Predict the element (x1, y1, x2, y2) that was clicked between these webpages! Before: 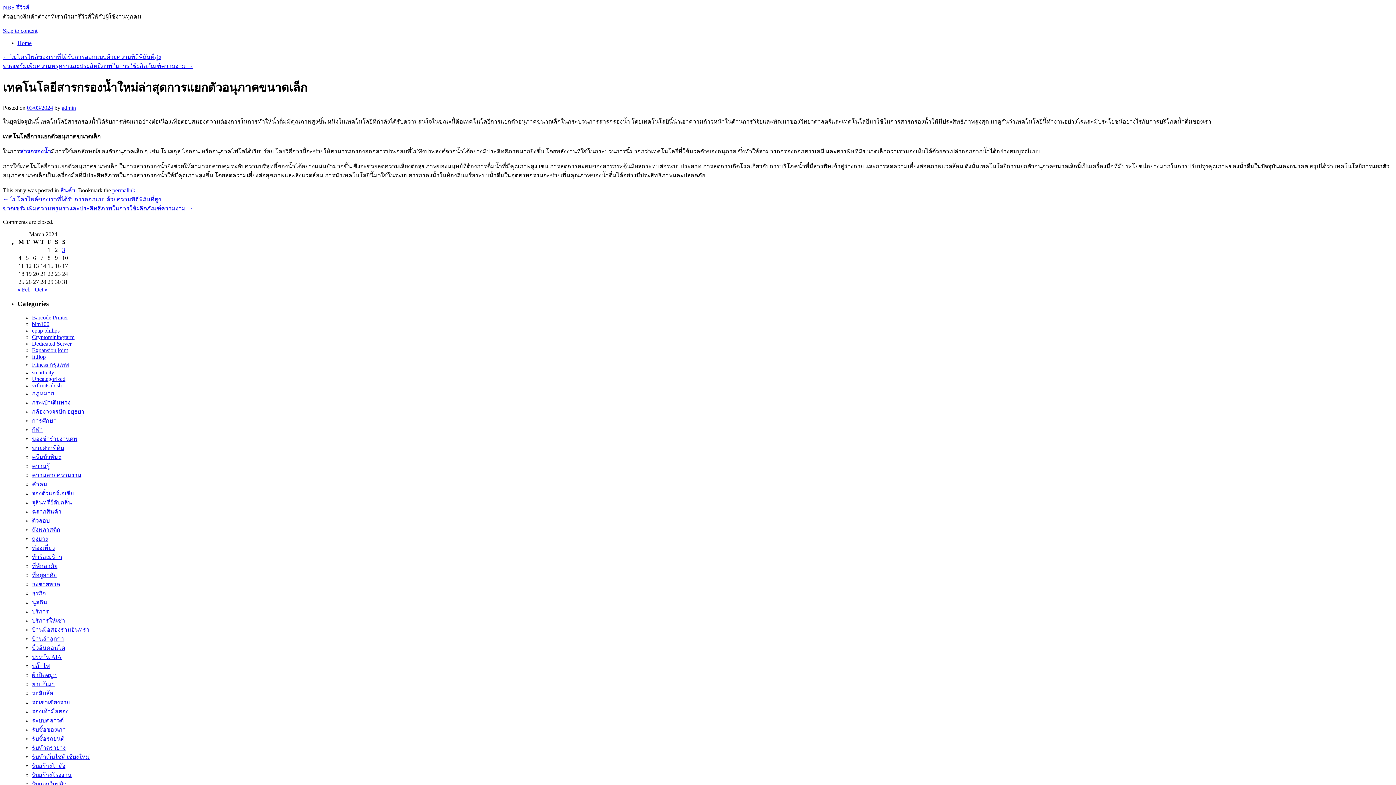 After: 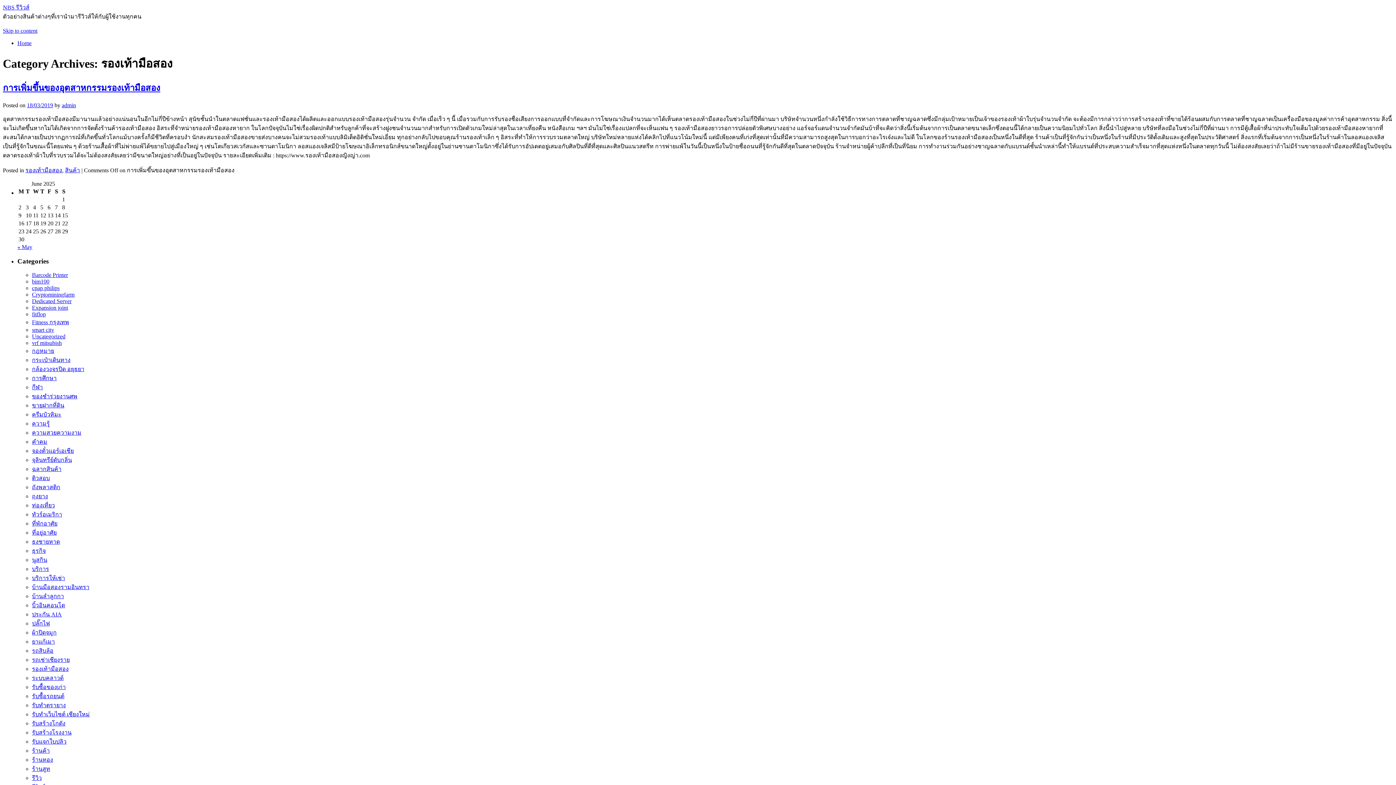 Action: bbox: (32, 708, 68, 715) label: รองเท้ามือสอง